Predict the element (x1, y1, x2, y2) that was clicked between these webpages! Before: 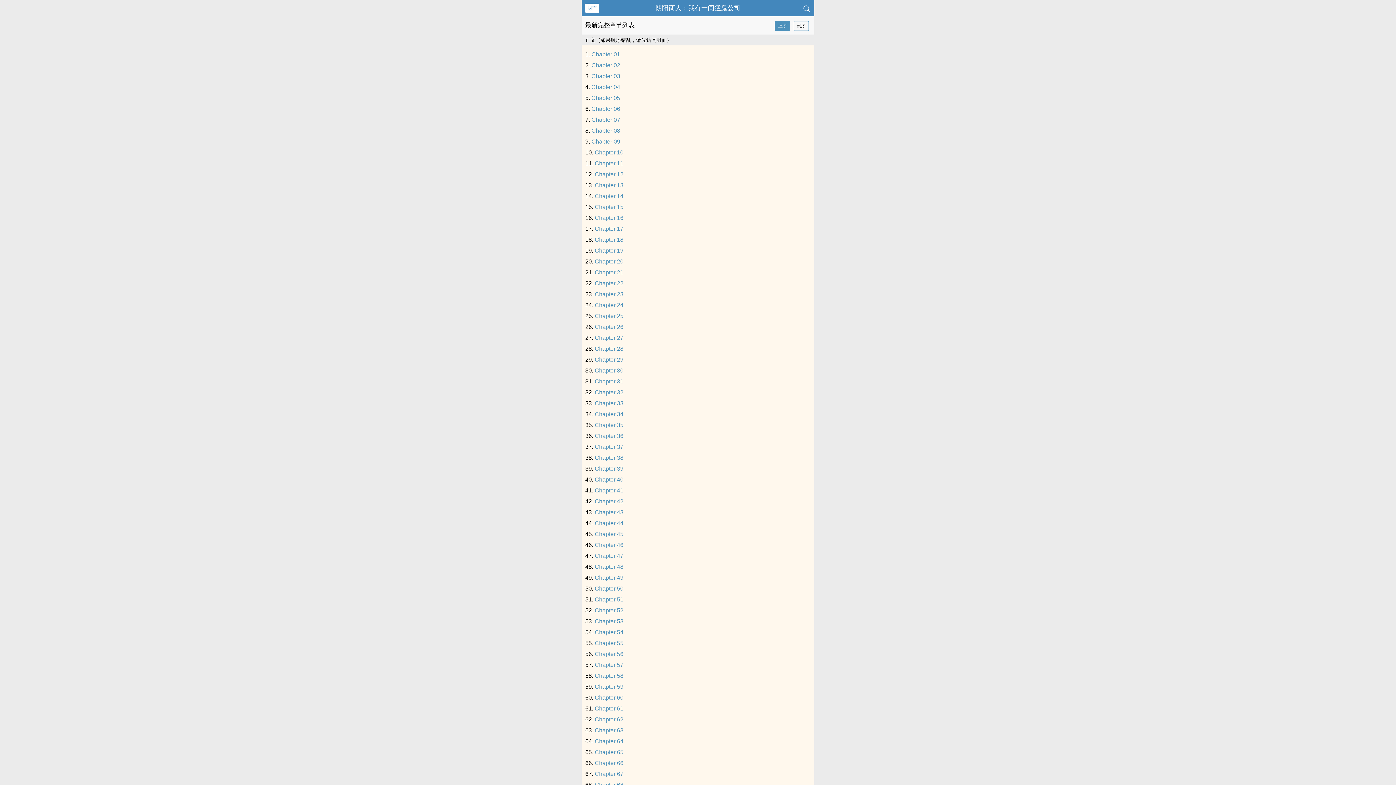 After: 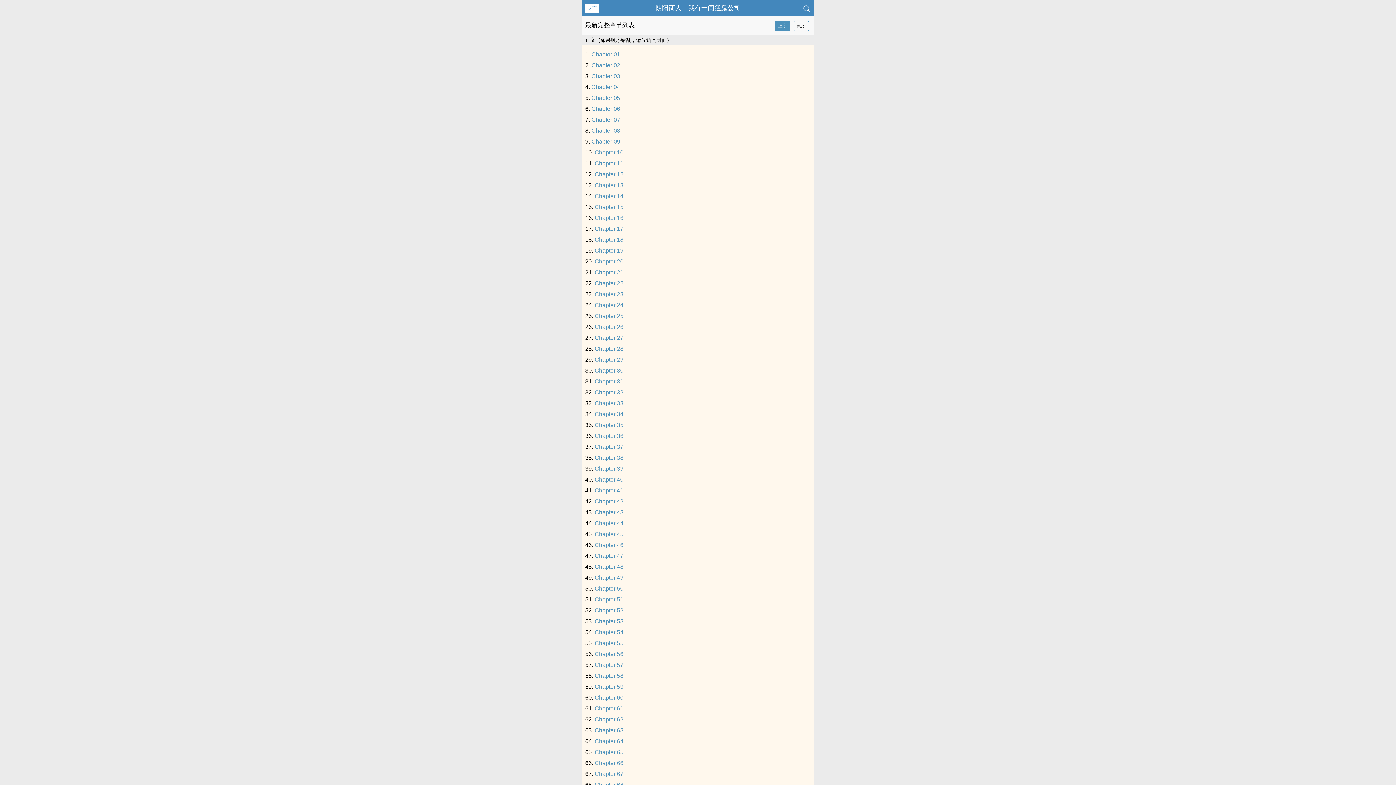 Action: label: 正序 bbox: (774, 21, 790, 30)